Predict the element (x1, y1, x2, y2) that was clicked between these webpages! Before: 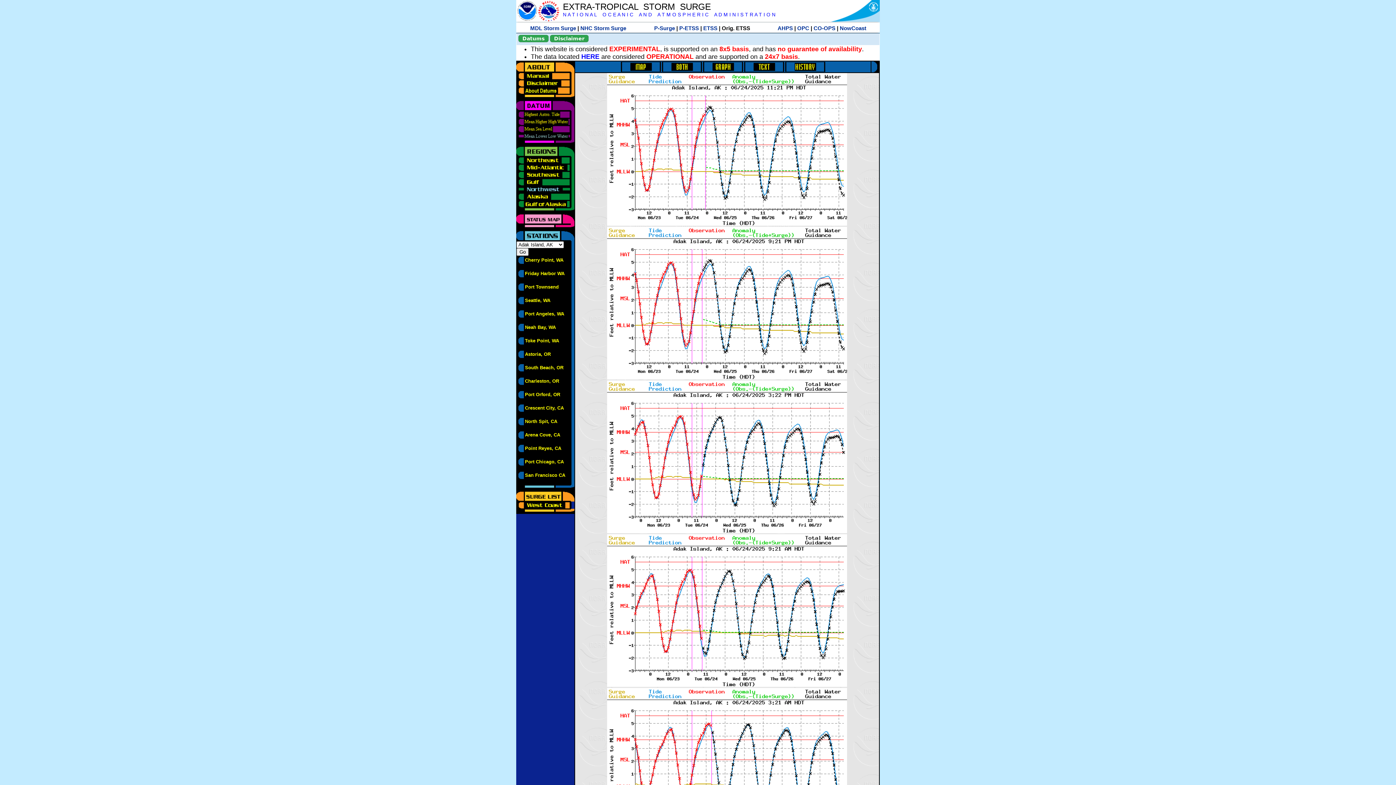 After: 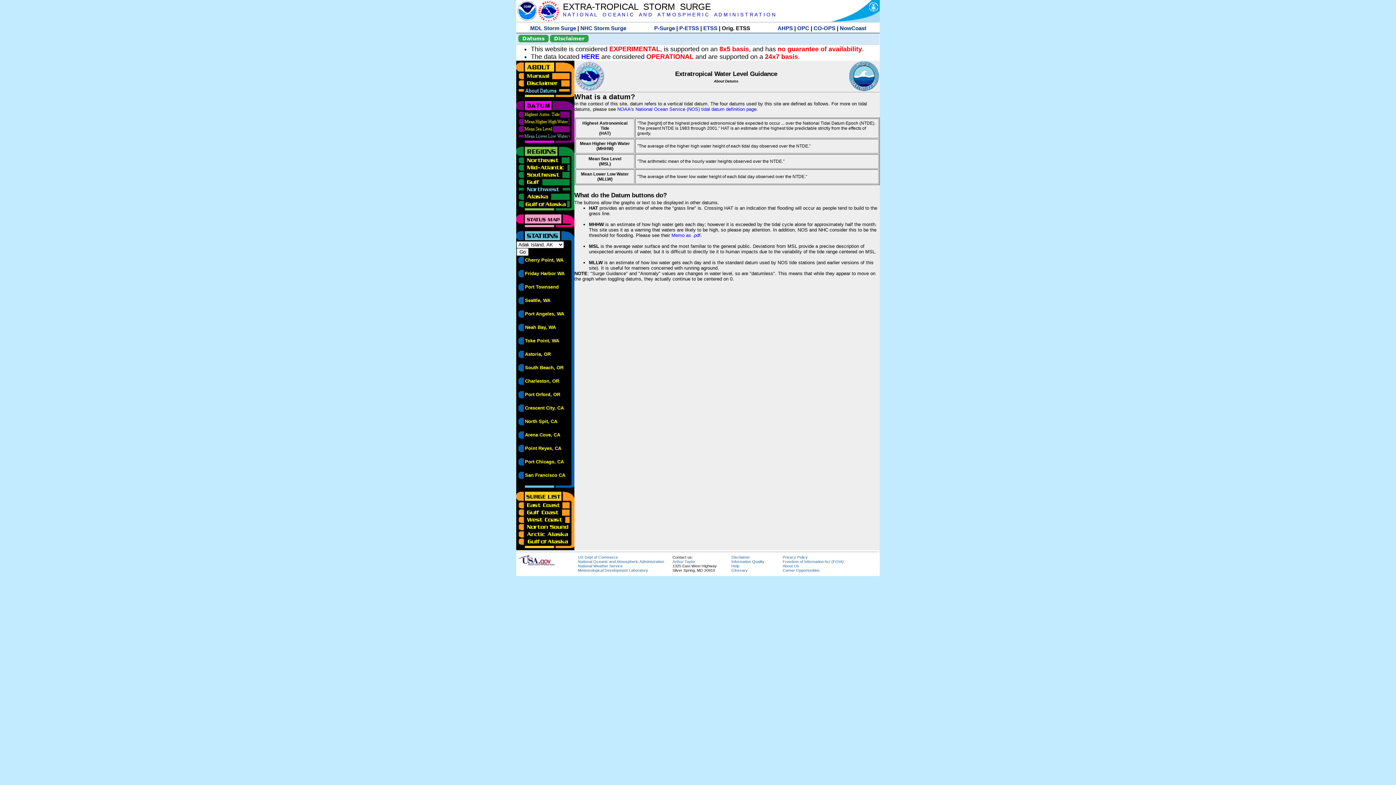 Action: bbox: (516, 86, 570, 92)